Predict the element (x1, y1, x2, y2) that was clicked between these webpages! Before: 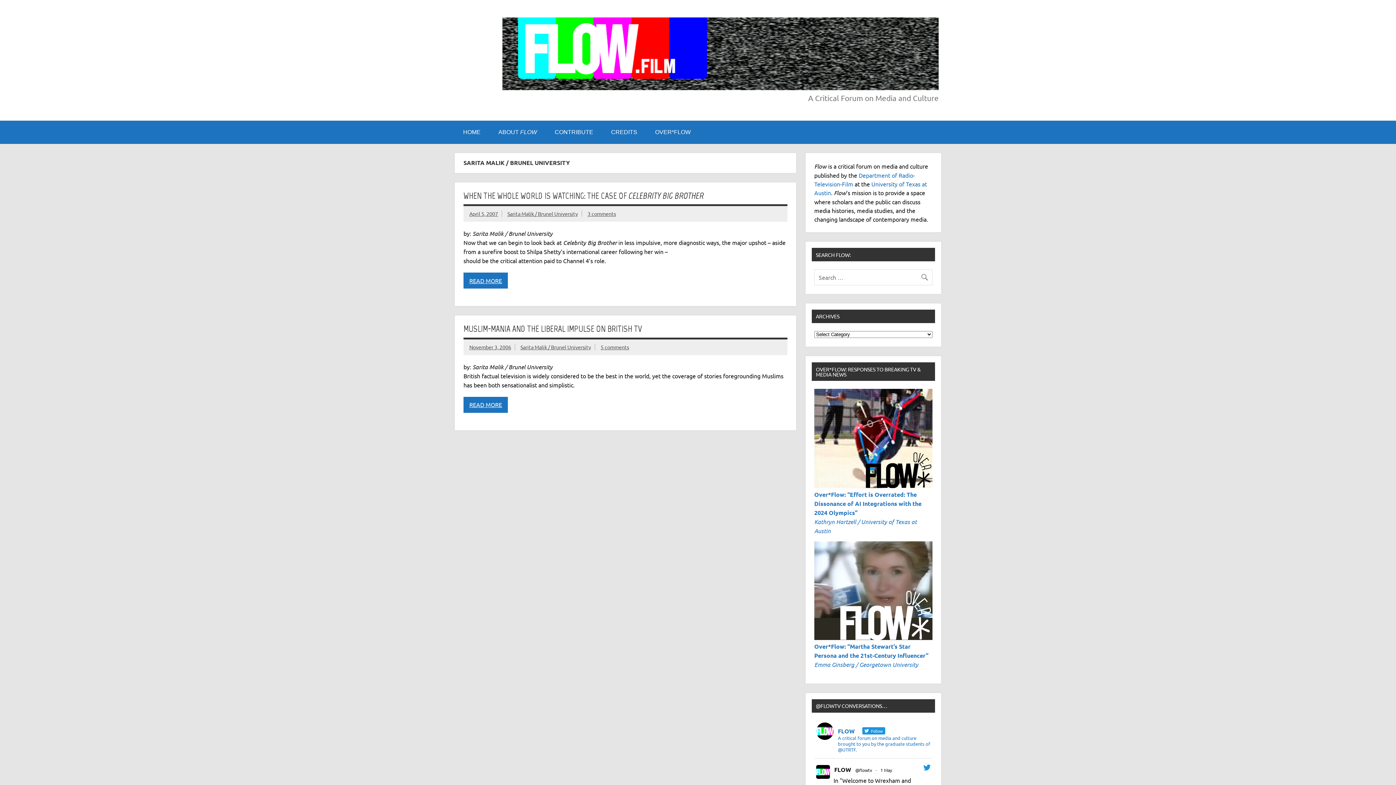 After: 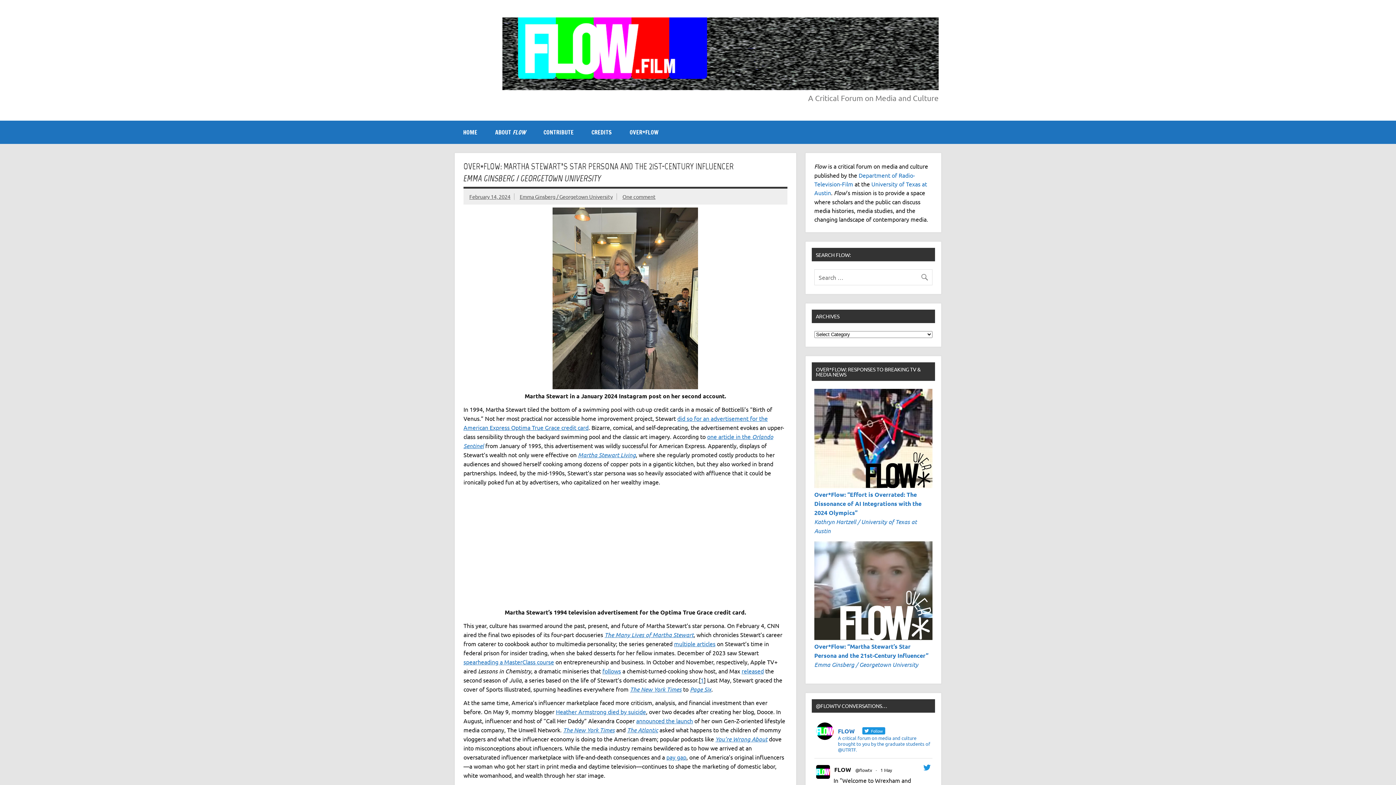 Action: bbox: (814, 634, 932, 641)